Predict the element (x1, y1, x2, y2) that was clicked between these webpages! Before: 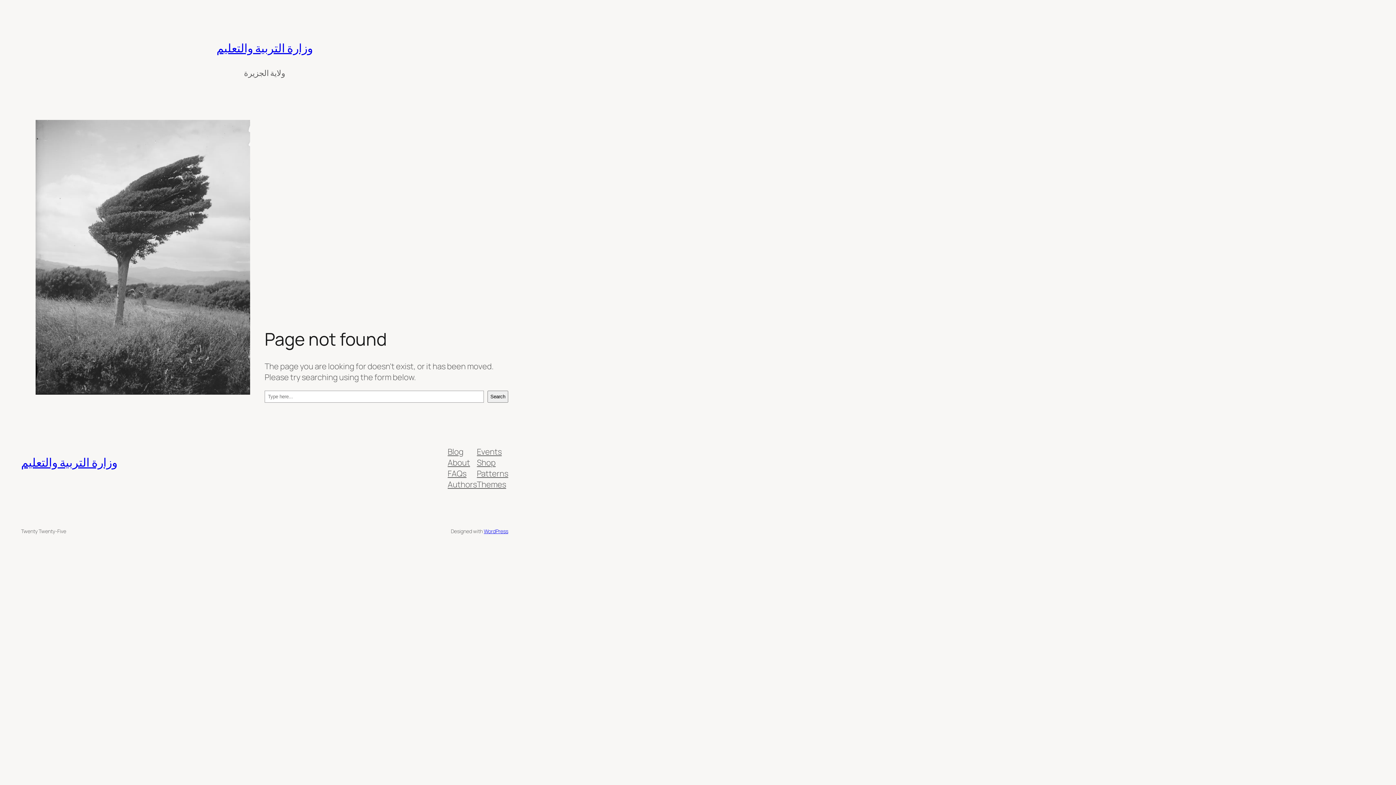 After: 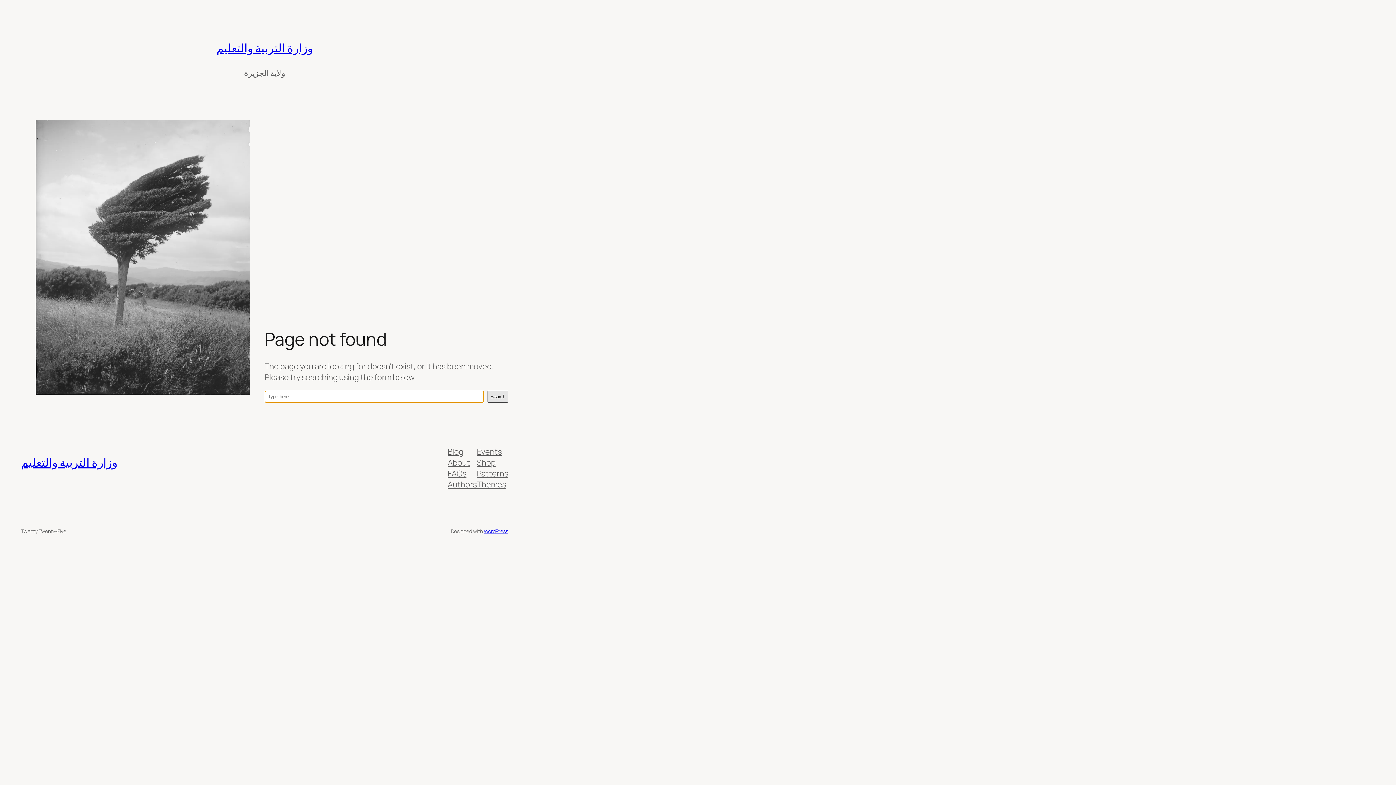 Action: label: Search bbox: (487, 390, 508, 402)